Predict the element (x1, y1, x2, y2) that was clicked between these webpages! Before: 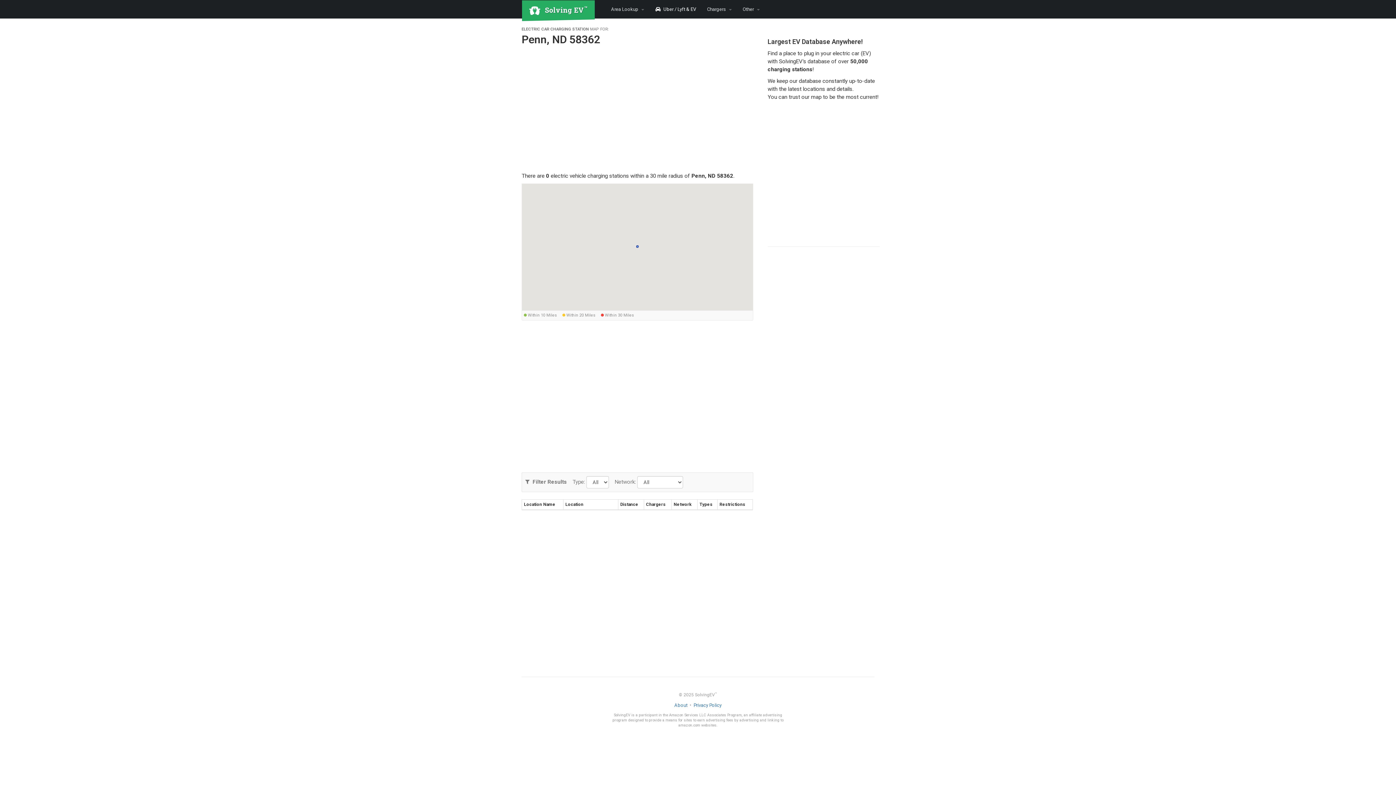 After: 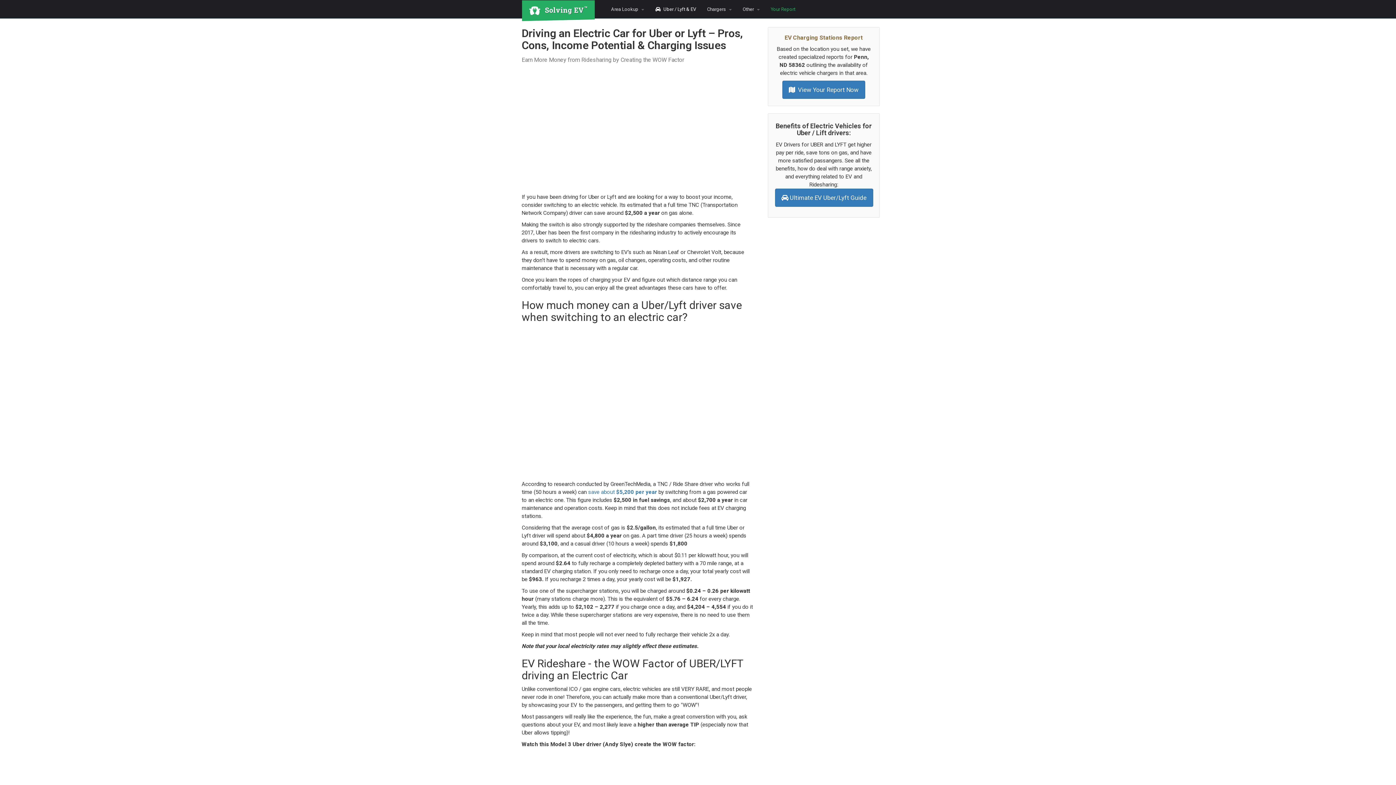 Action: bbox: (649, 0, 701, 18) label:   Uber / Lyft & EV